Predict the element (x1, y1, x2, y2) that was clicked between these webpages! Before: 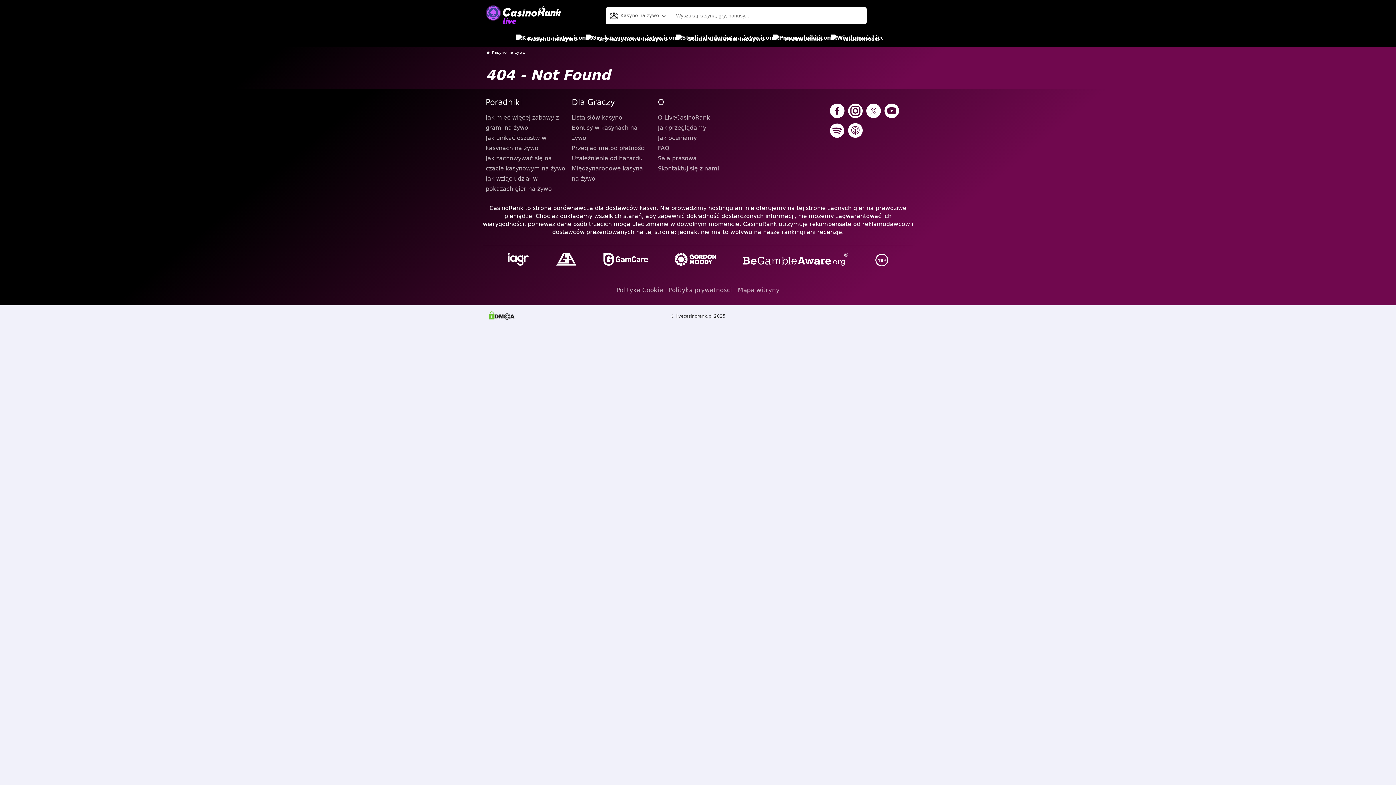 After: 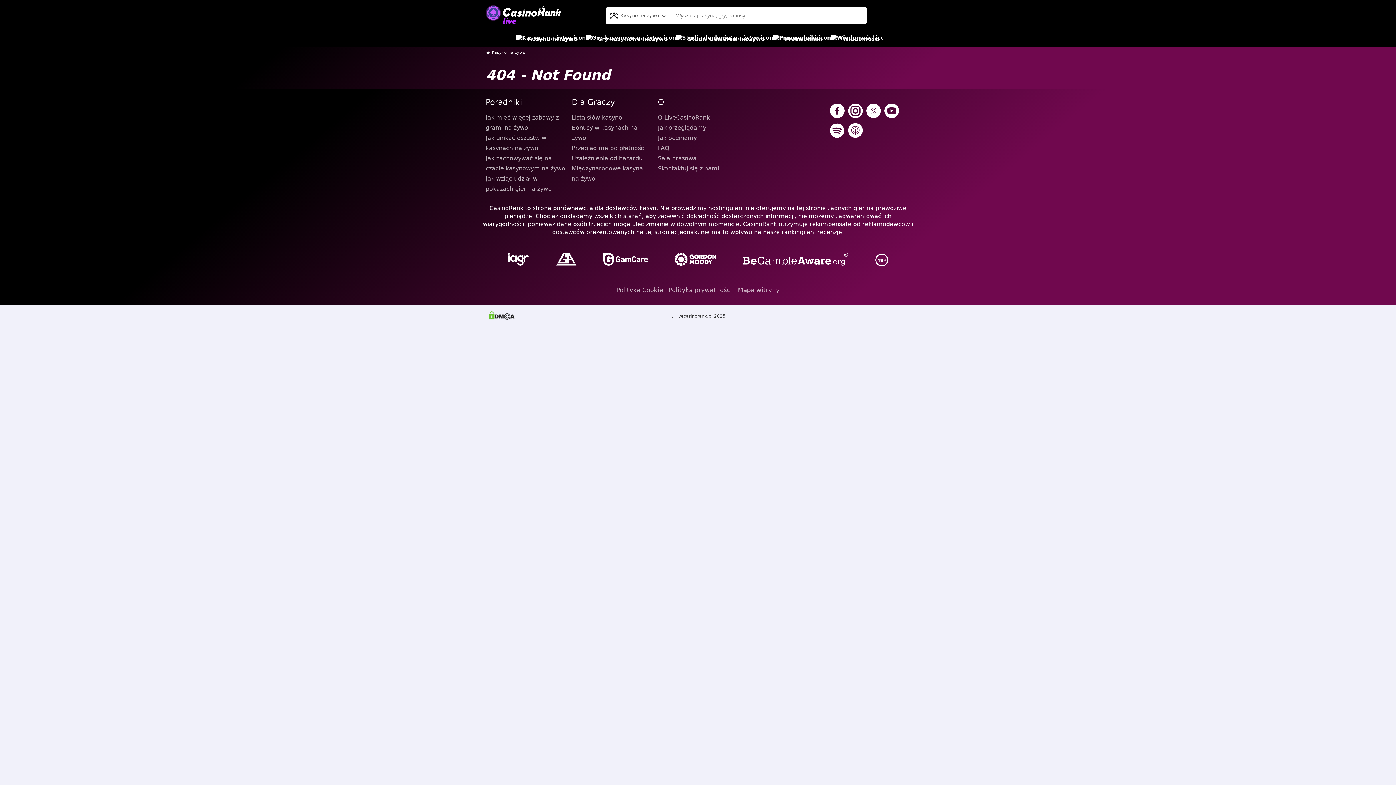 Action: bbox: (884, 103, 899, 119)